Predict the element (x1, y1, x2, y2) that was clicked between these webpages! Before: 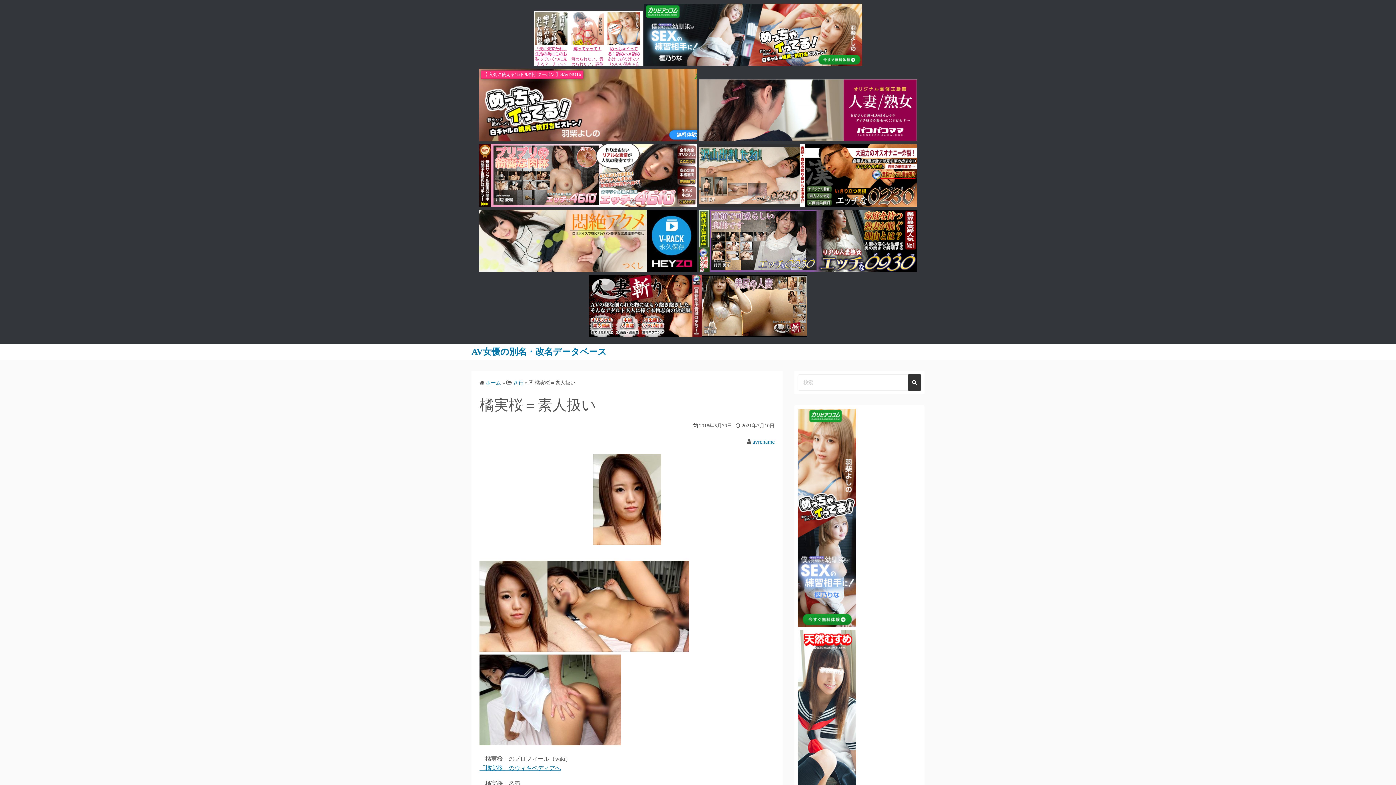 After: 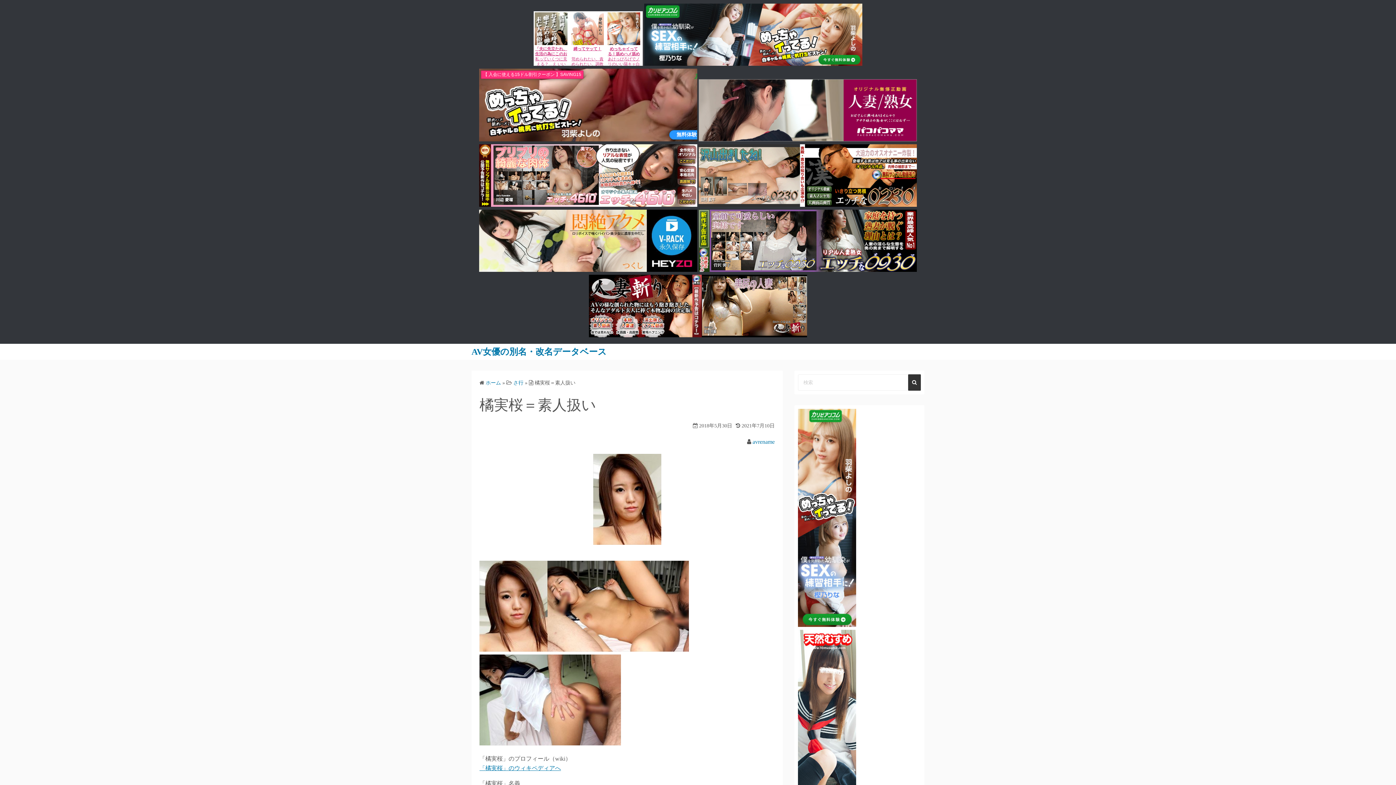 Action: bbox: (479, 267, 697, 273)